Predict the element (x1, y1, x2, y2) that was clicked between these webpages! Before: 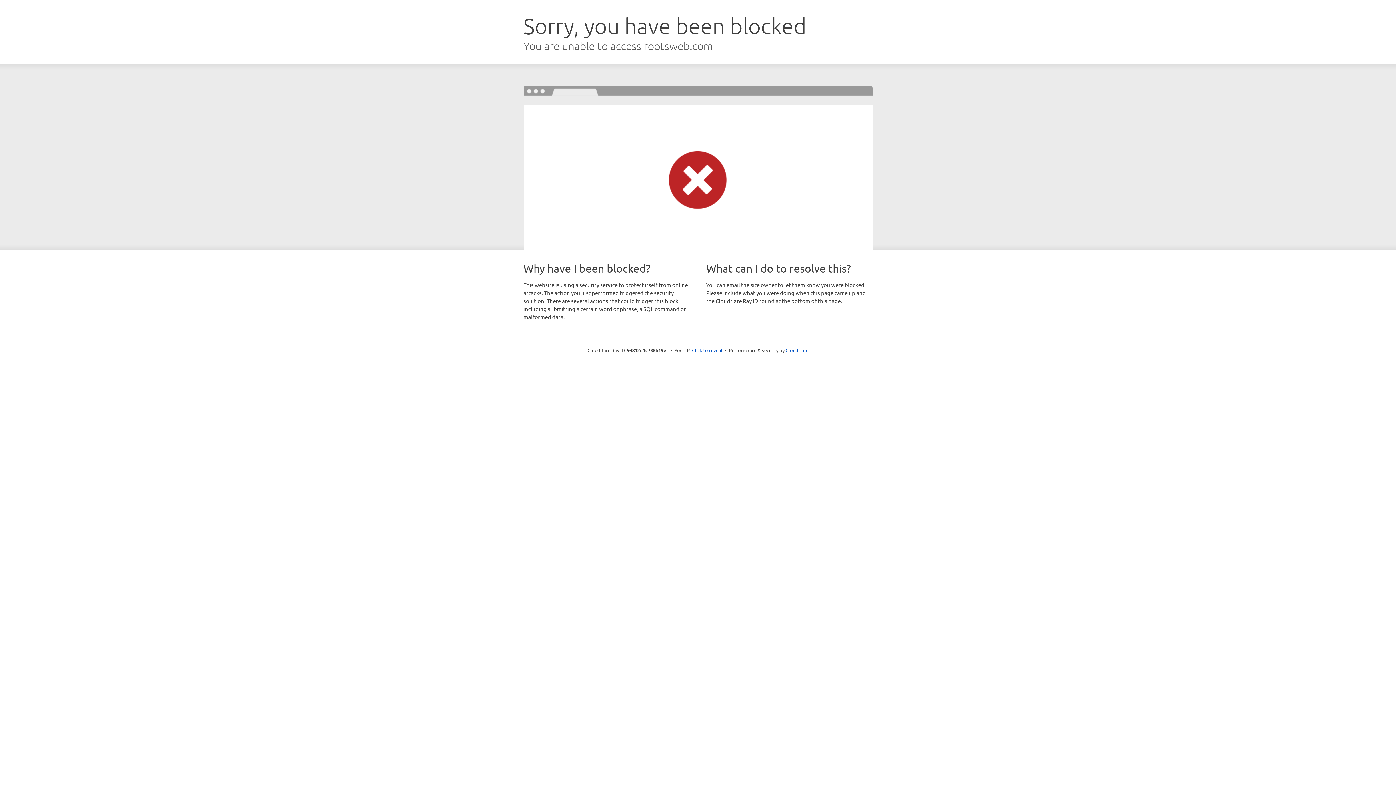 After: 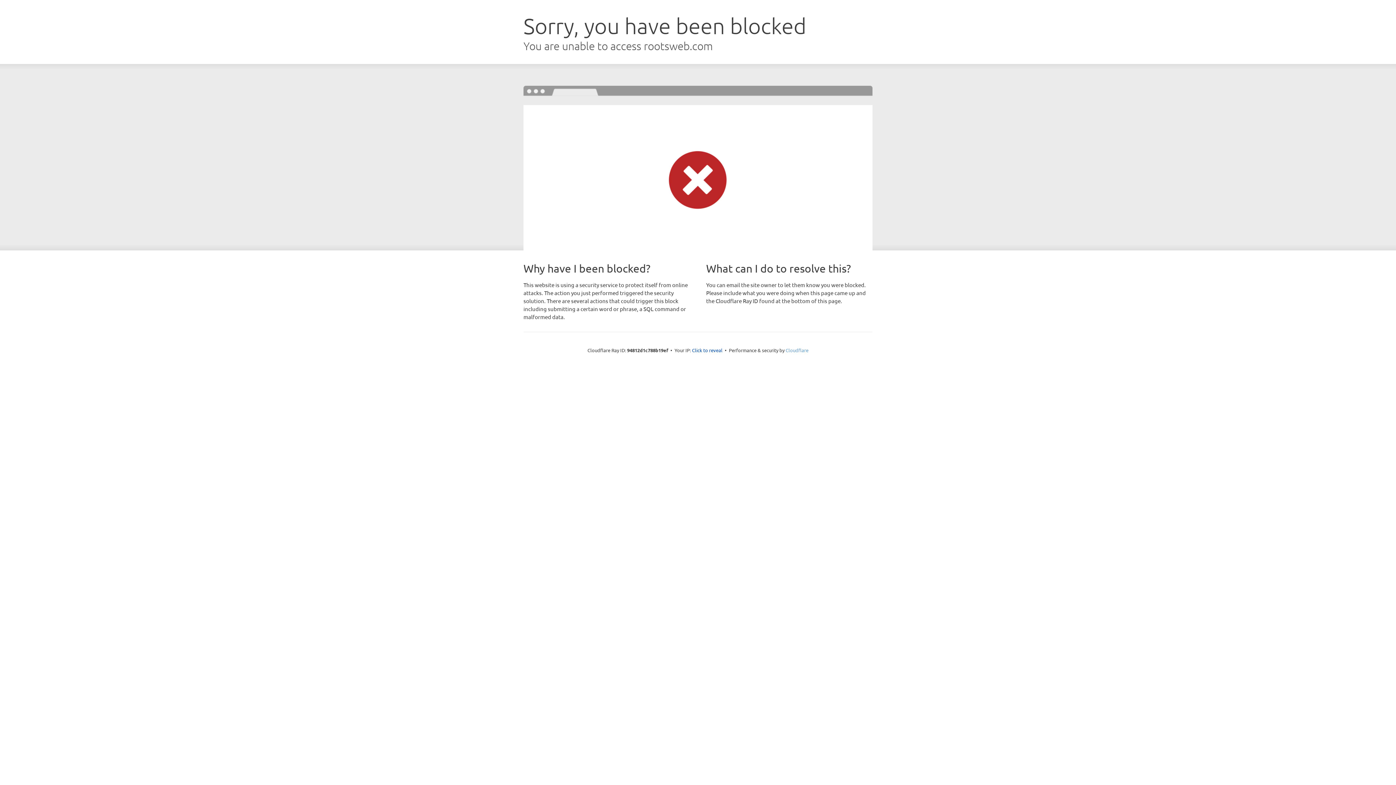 Action: label: Cloudflare bbox: (785, 347, 808, 353)